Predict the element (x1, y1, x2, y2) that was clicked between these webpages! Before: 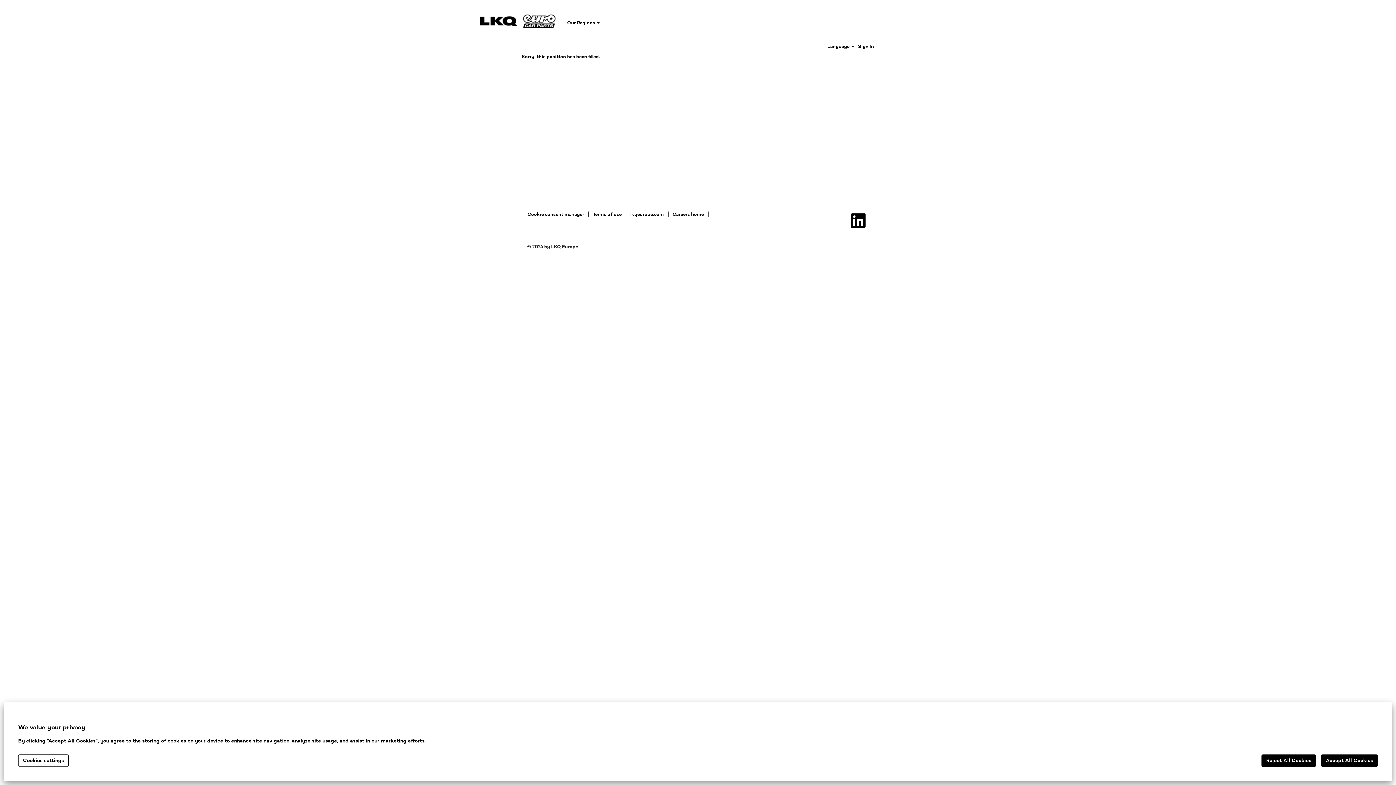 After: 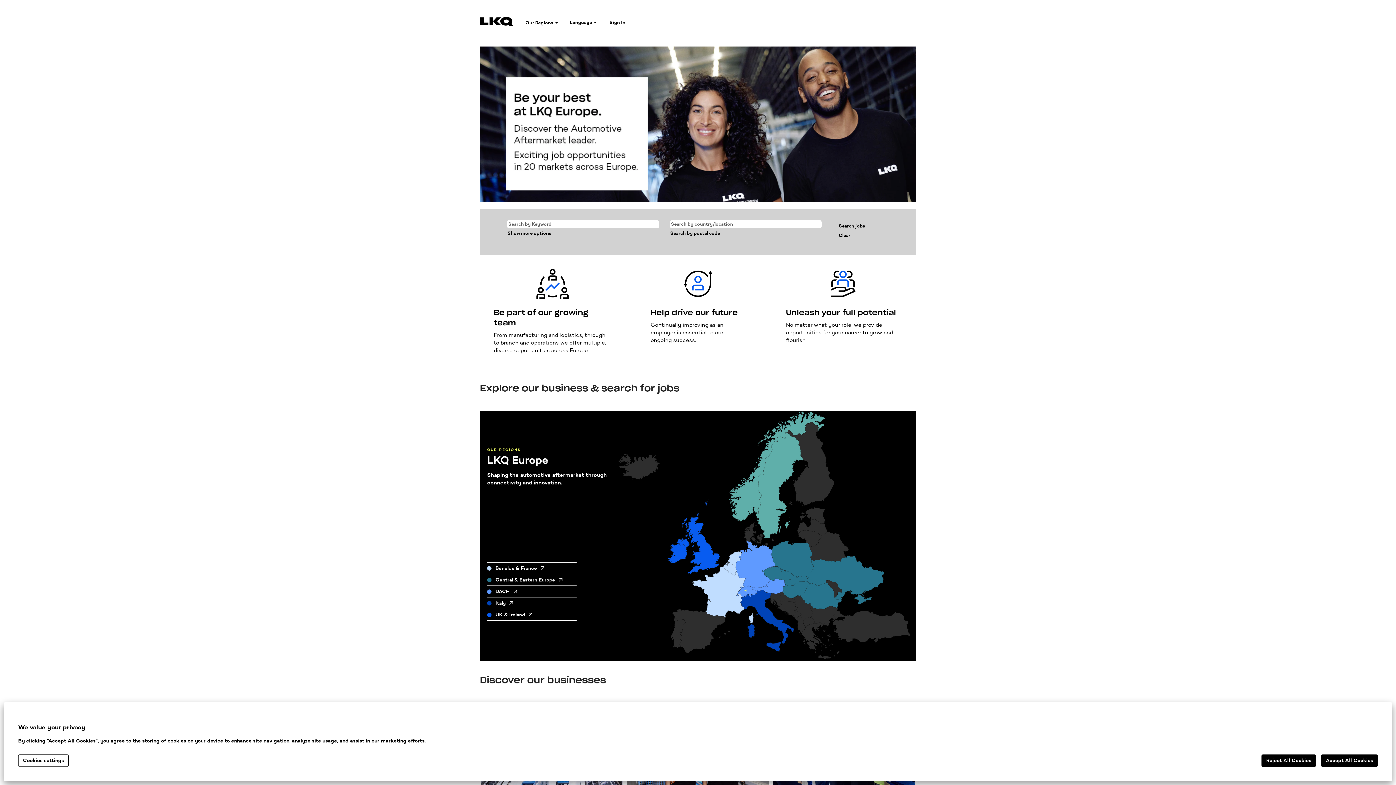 Action: bbox: (480, 14, 556, 28)